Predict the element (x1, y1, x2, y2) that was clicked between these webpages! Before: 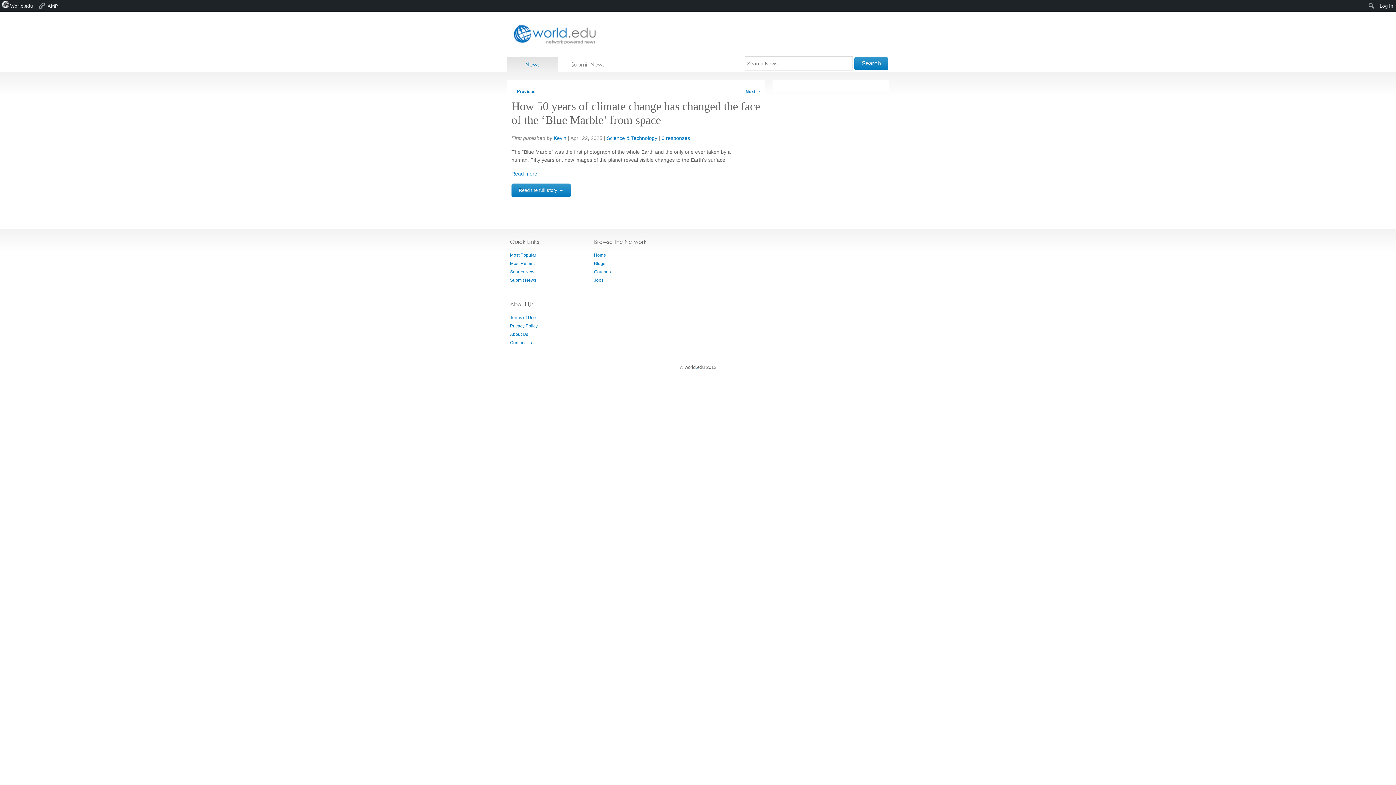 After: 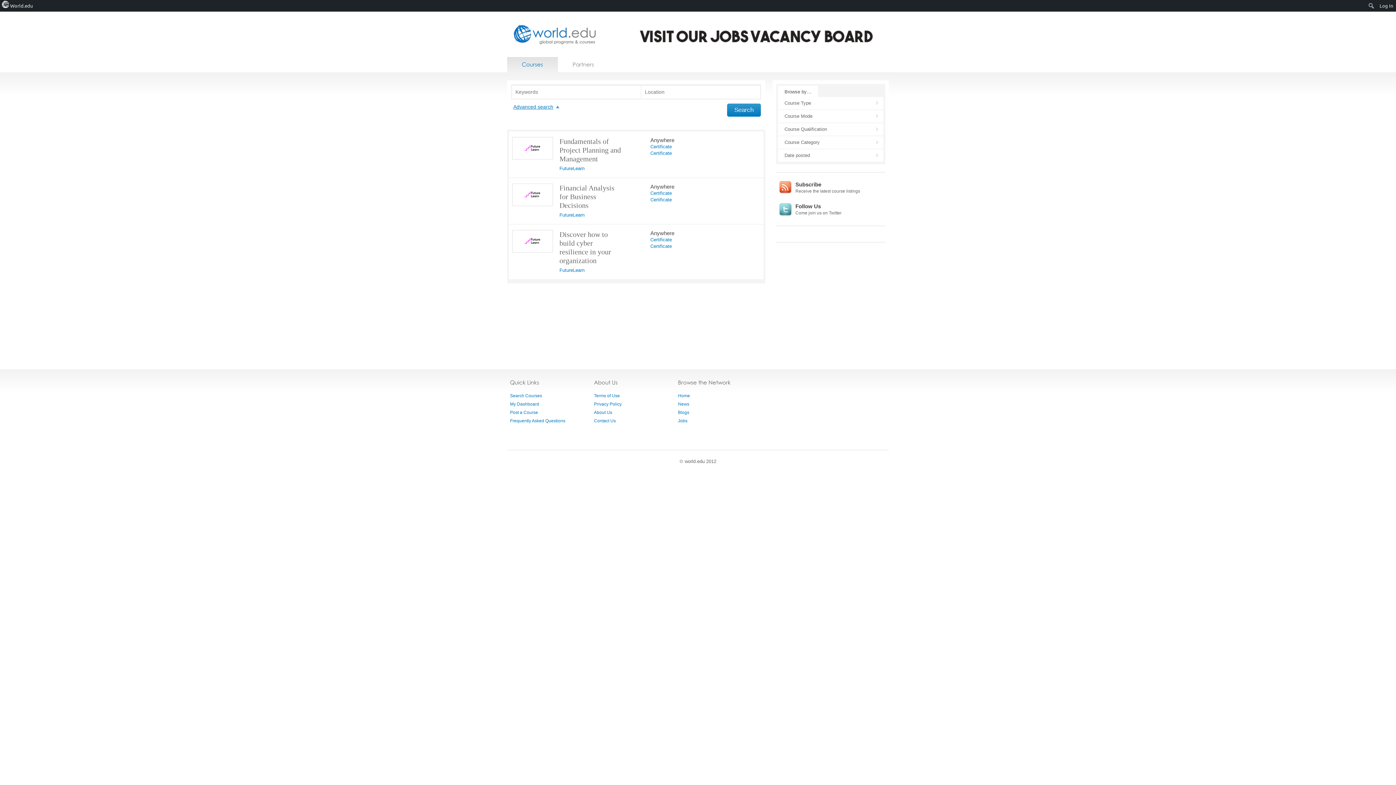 Action: bbox: (594, 269, 610, 274) label: Courses